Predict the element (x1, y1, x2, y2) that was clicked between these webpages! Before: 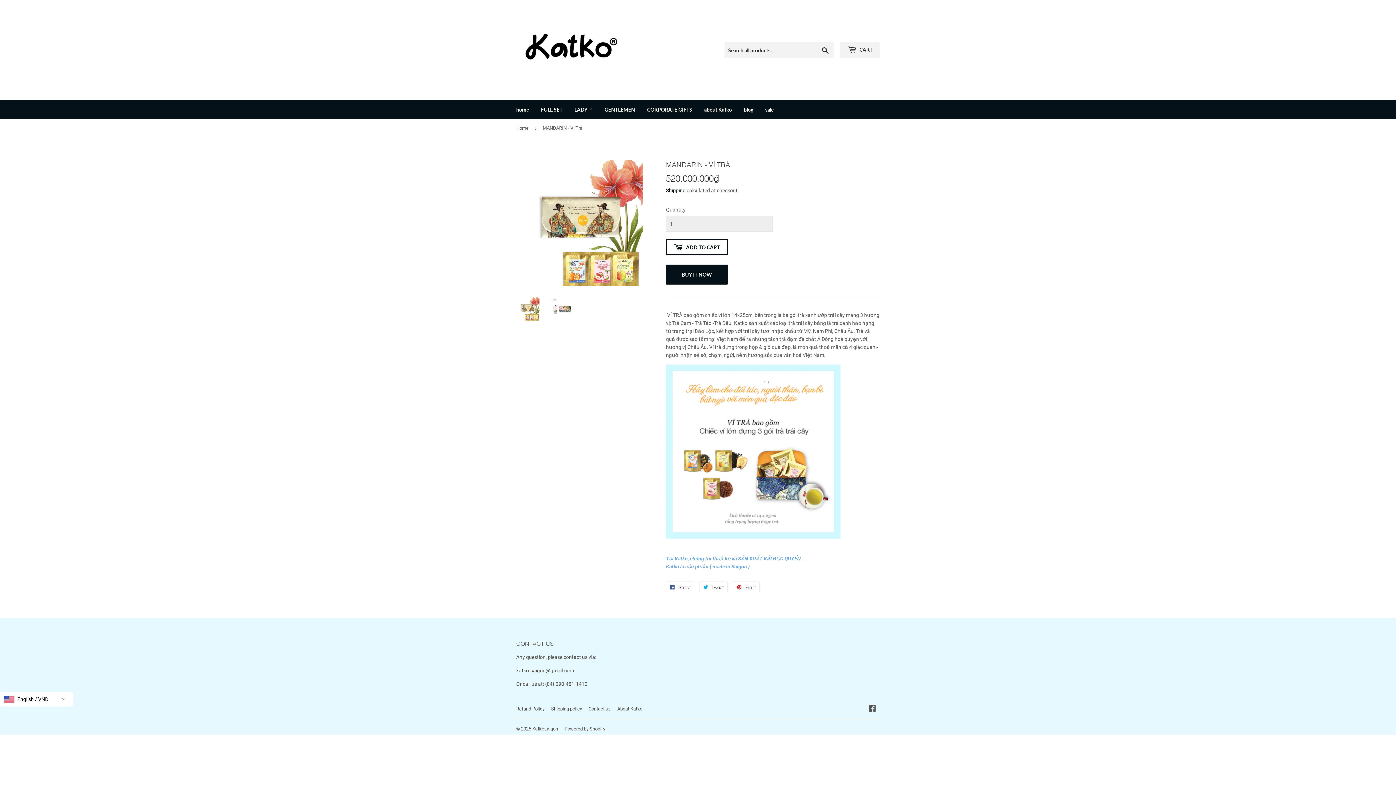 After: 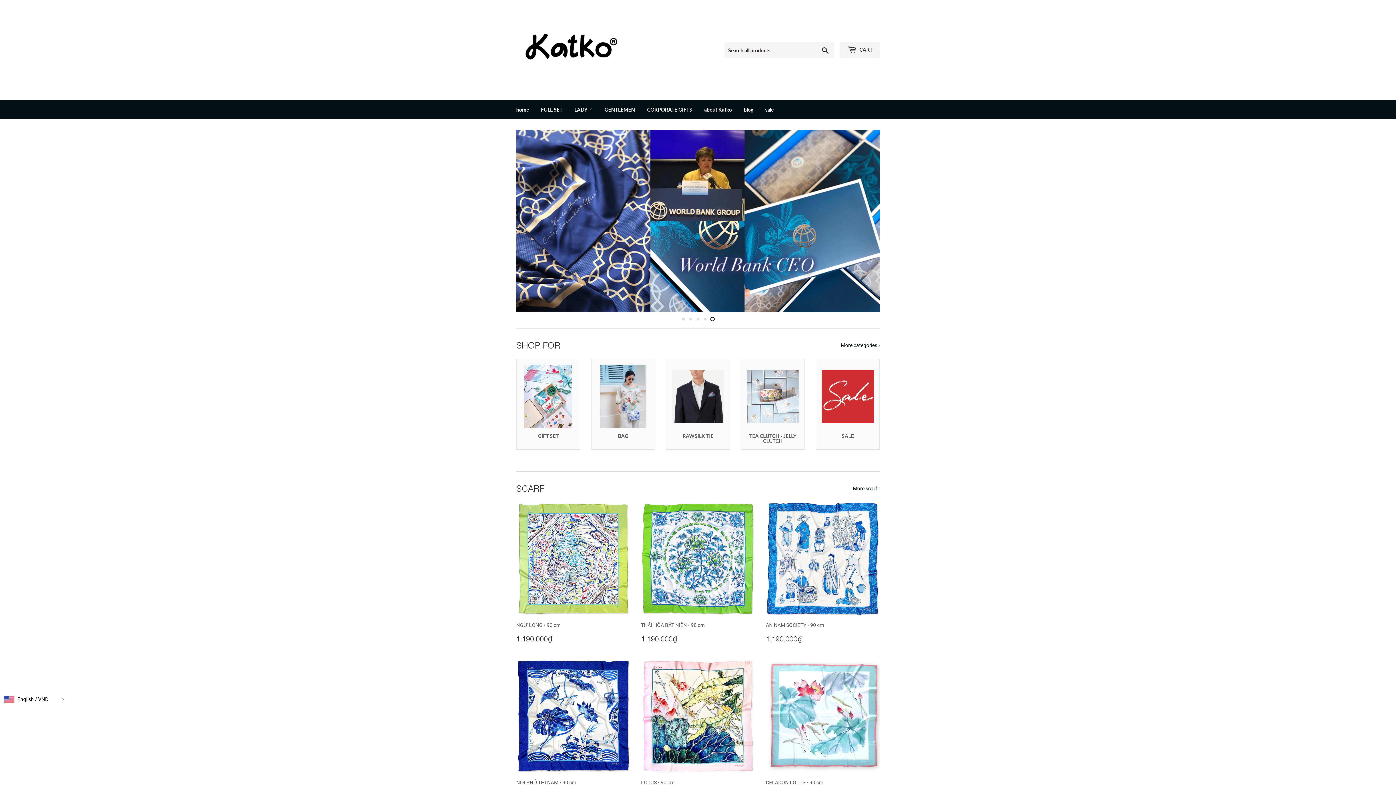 Action: bbox: (532, 726, 558, 732) label: Katkosaigon